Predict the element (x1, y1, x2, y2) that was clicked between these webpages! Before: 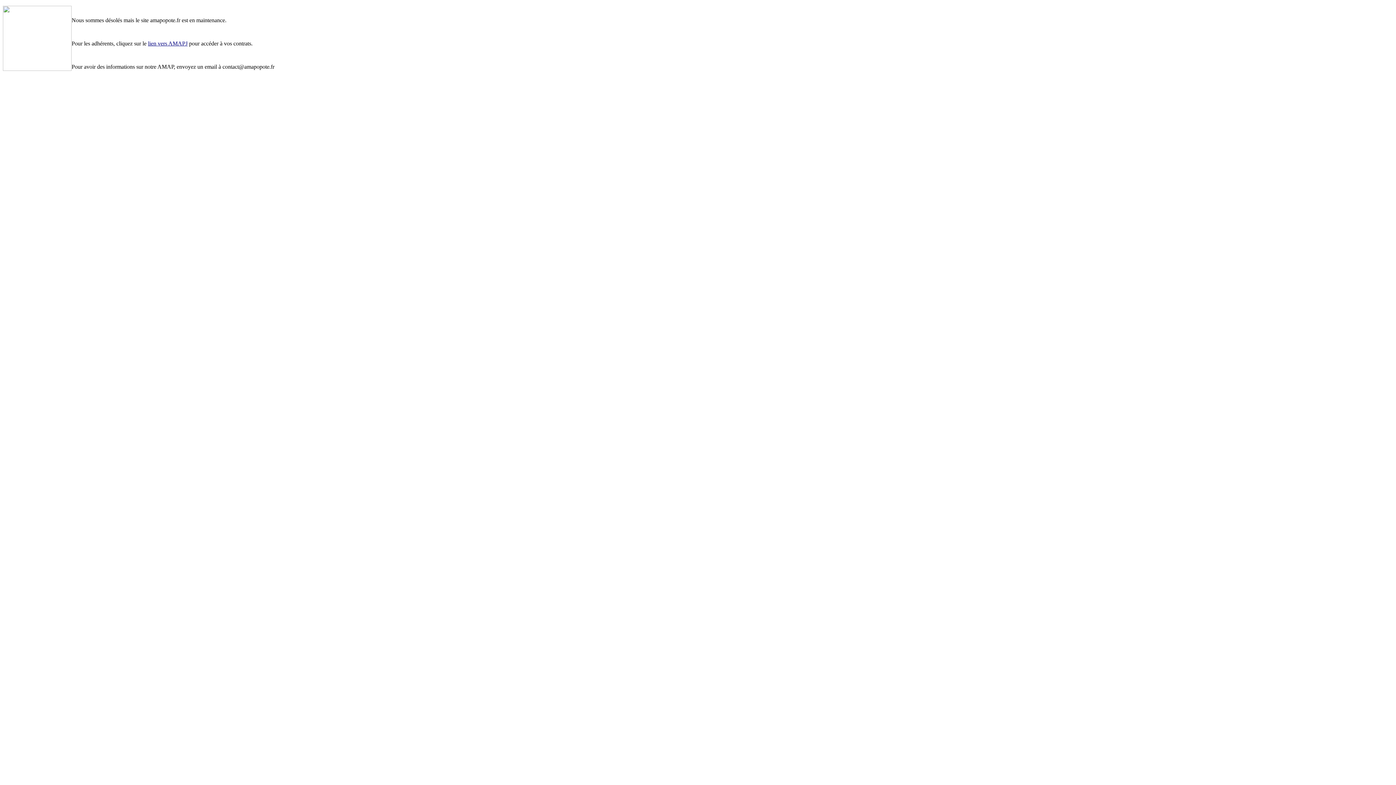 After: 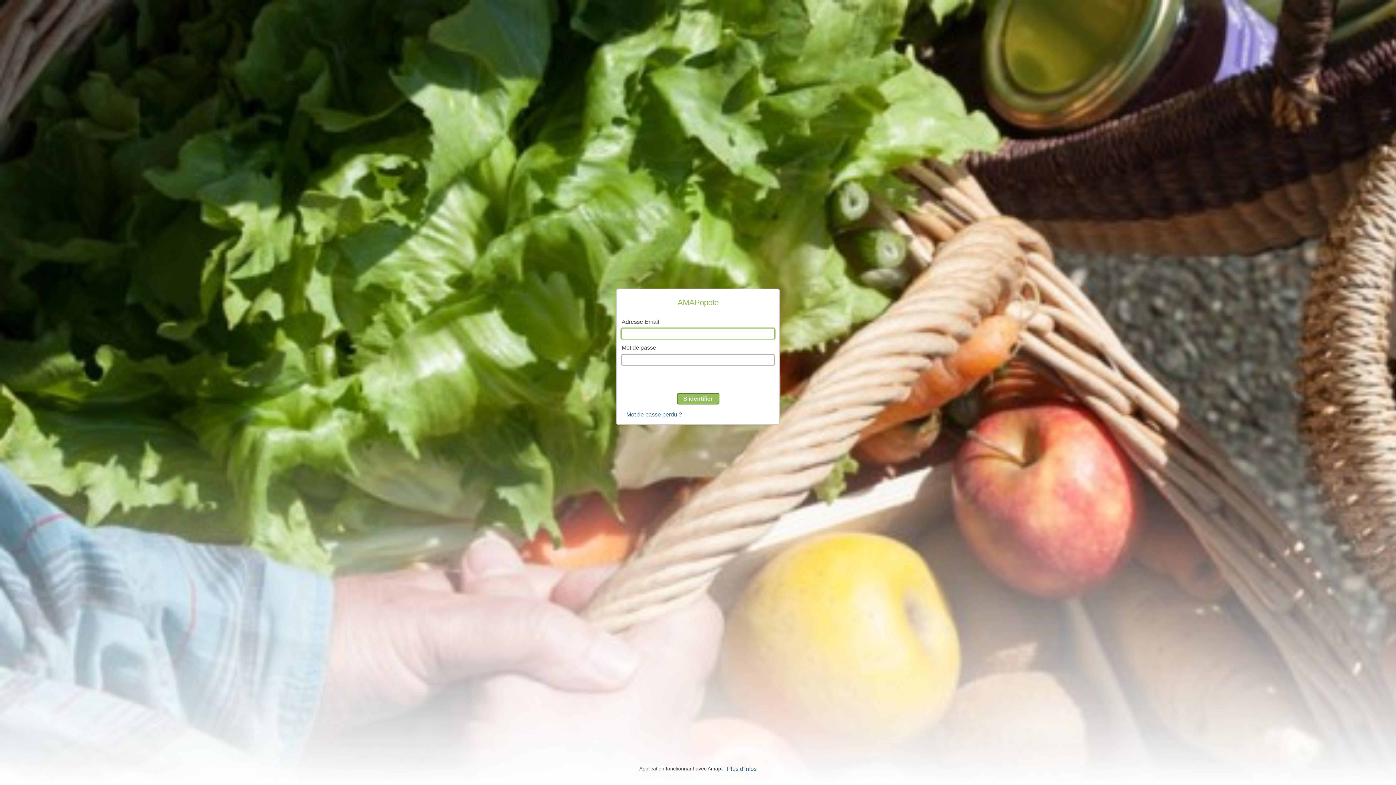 Action: bbox: (148, 40, 187, 46) label: lien vers AMAPJ